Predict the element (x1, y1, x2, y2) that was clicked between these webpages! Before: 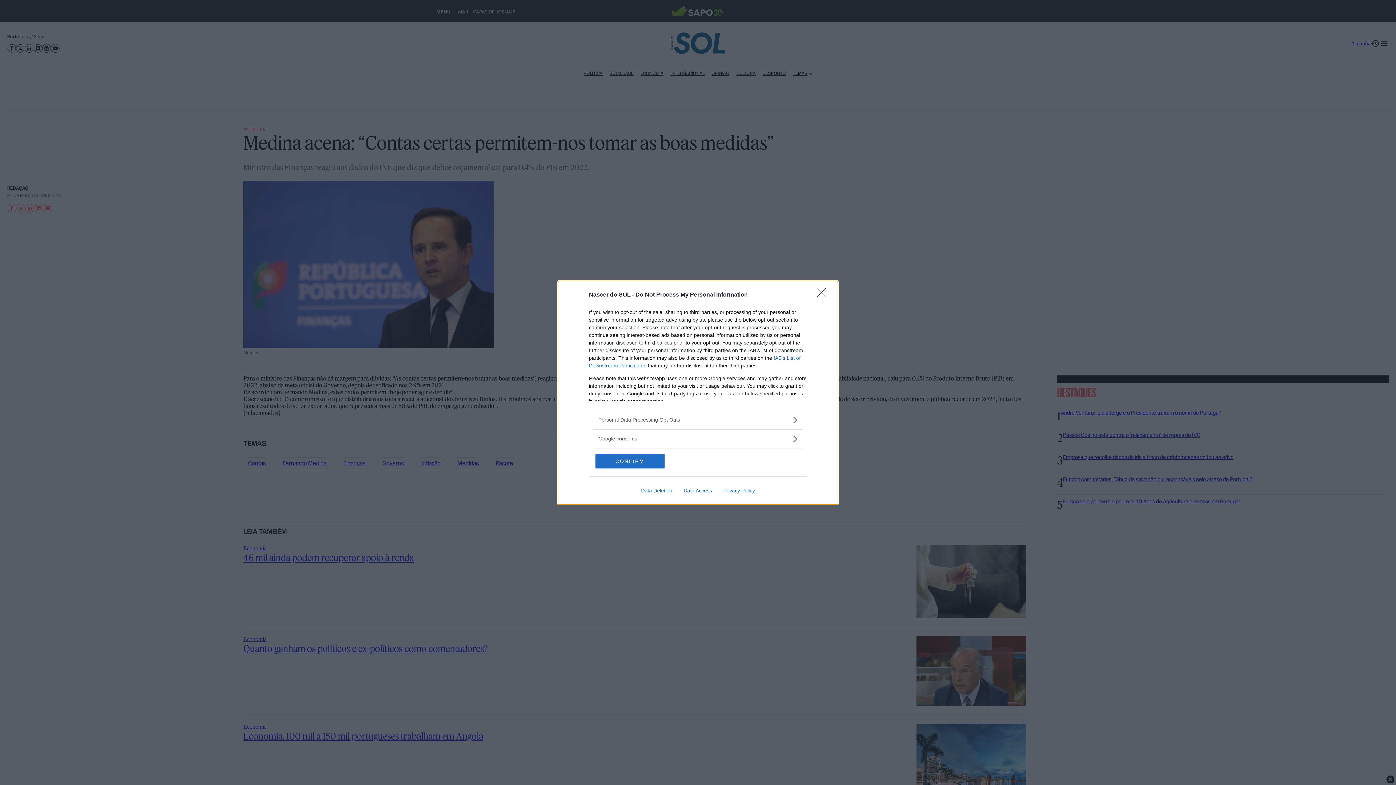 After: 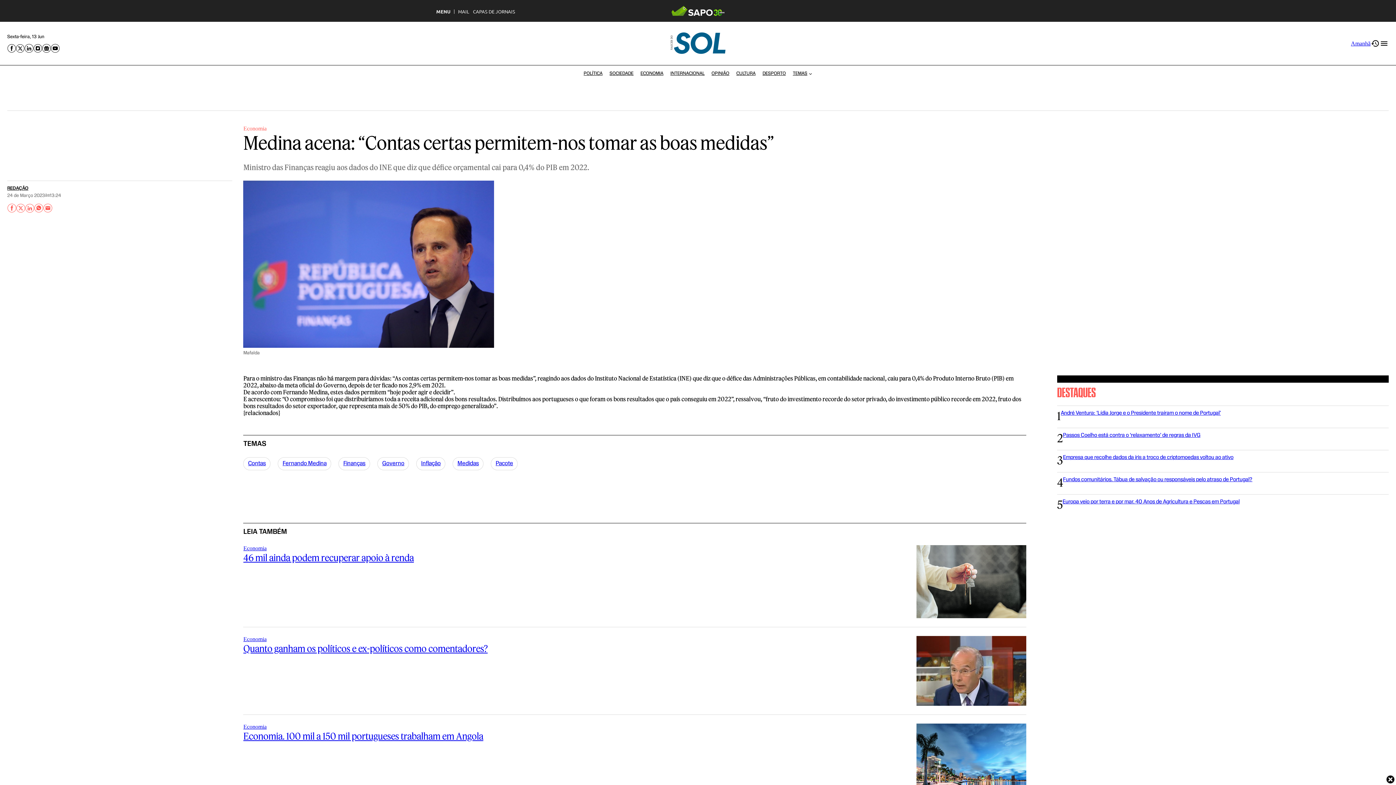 Action: bbox: (595, 454, 664, 468) label: CONFIRM